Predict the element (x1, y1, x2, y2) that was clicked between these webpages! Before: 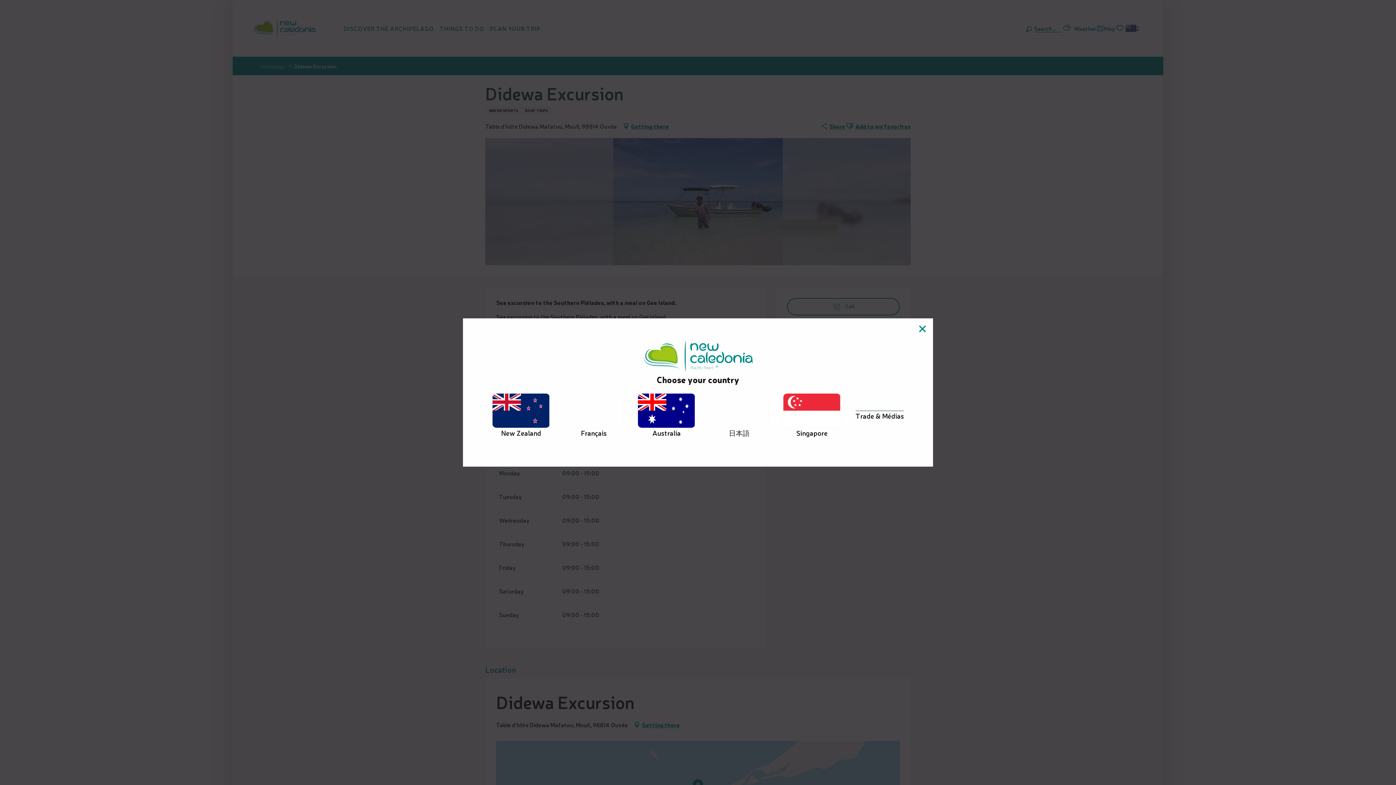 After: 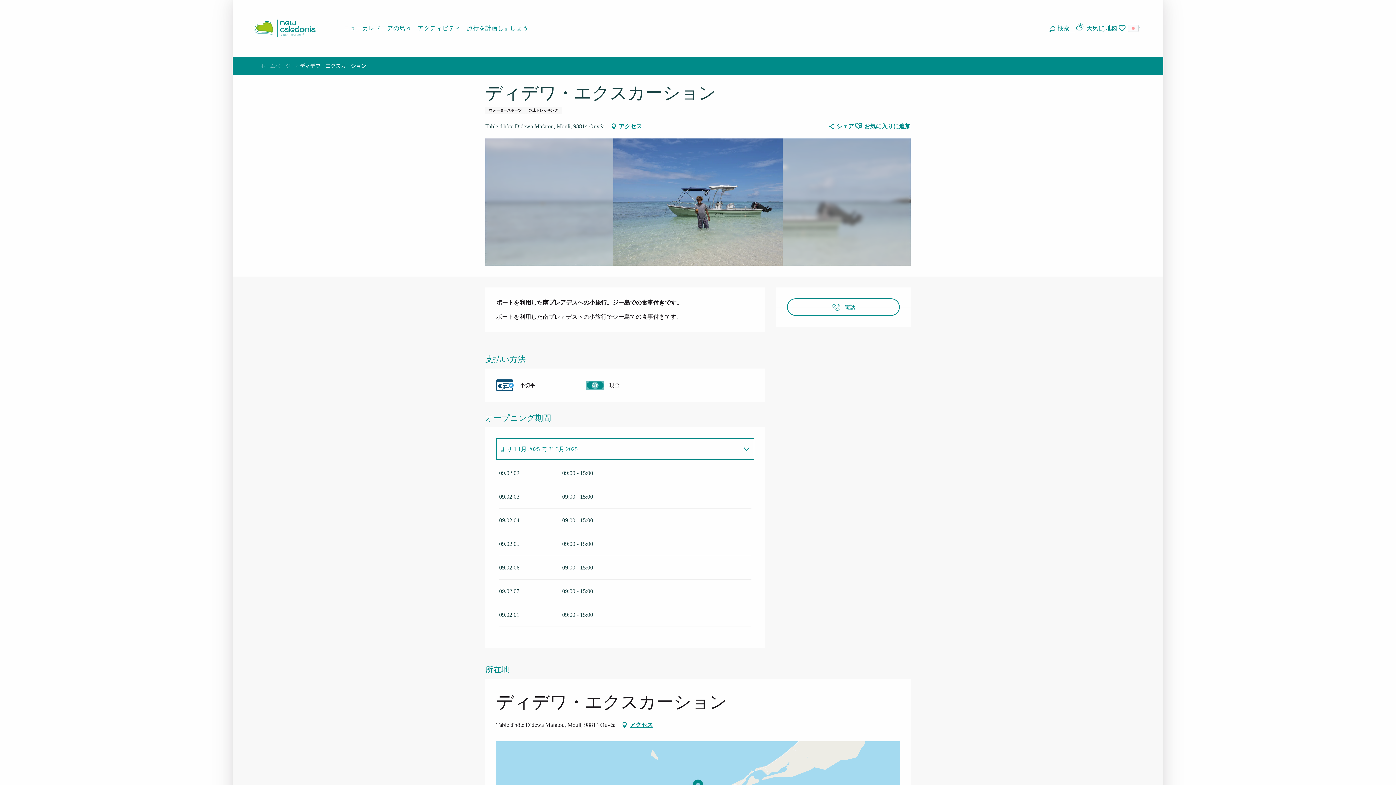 Action: bbox: (710, 393, 768, 437) label: 日本語